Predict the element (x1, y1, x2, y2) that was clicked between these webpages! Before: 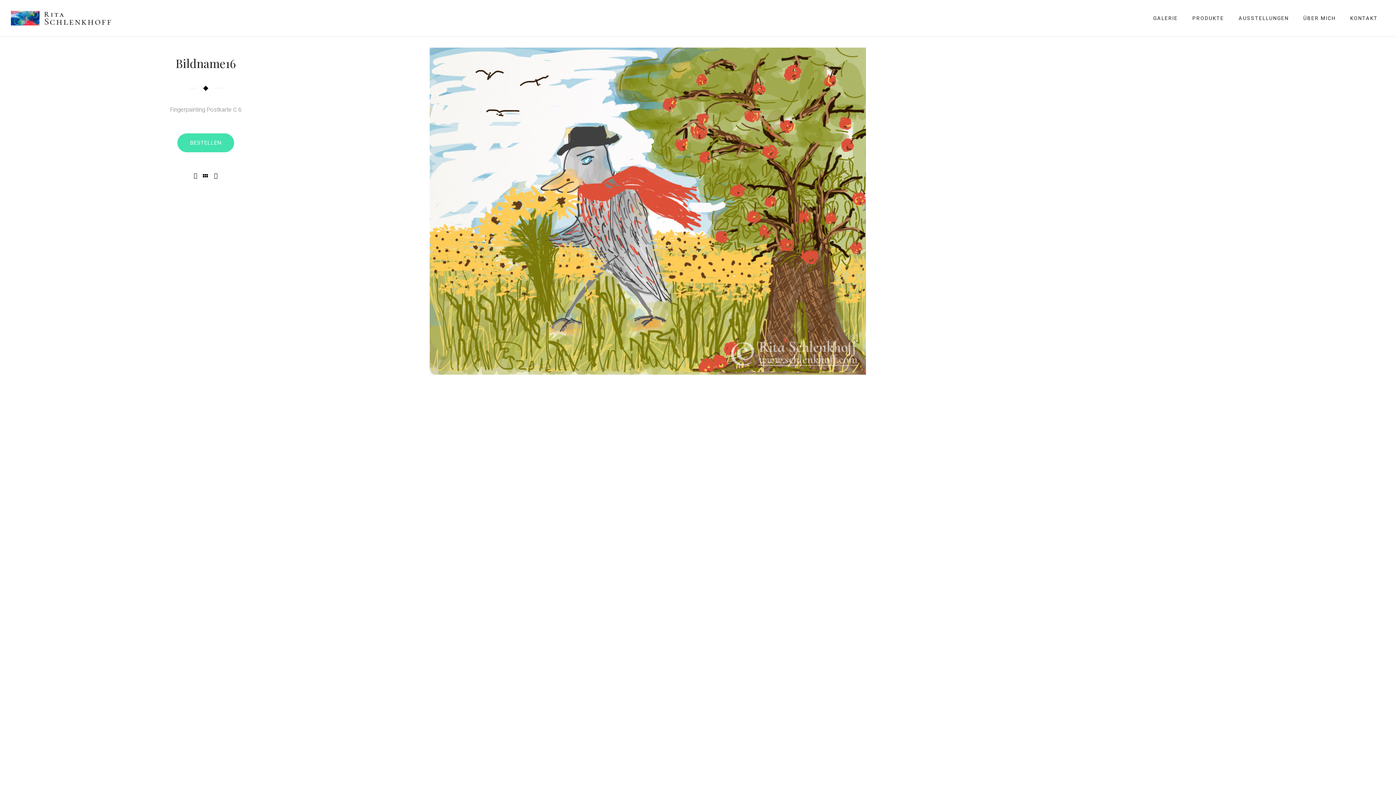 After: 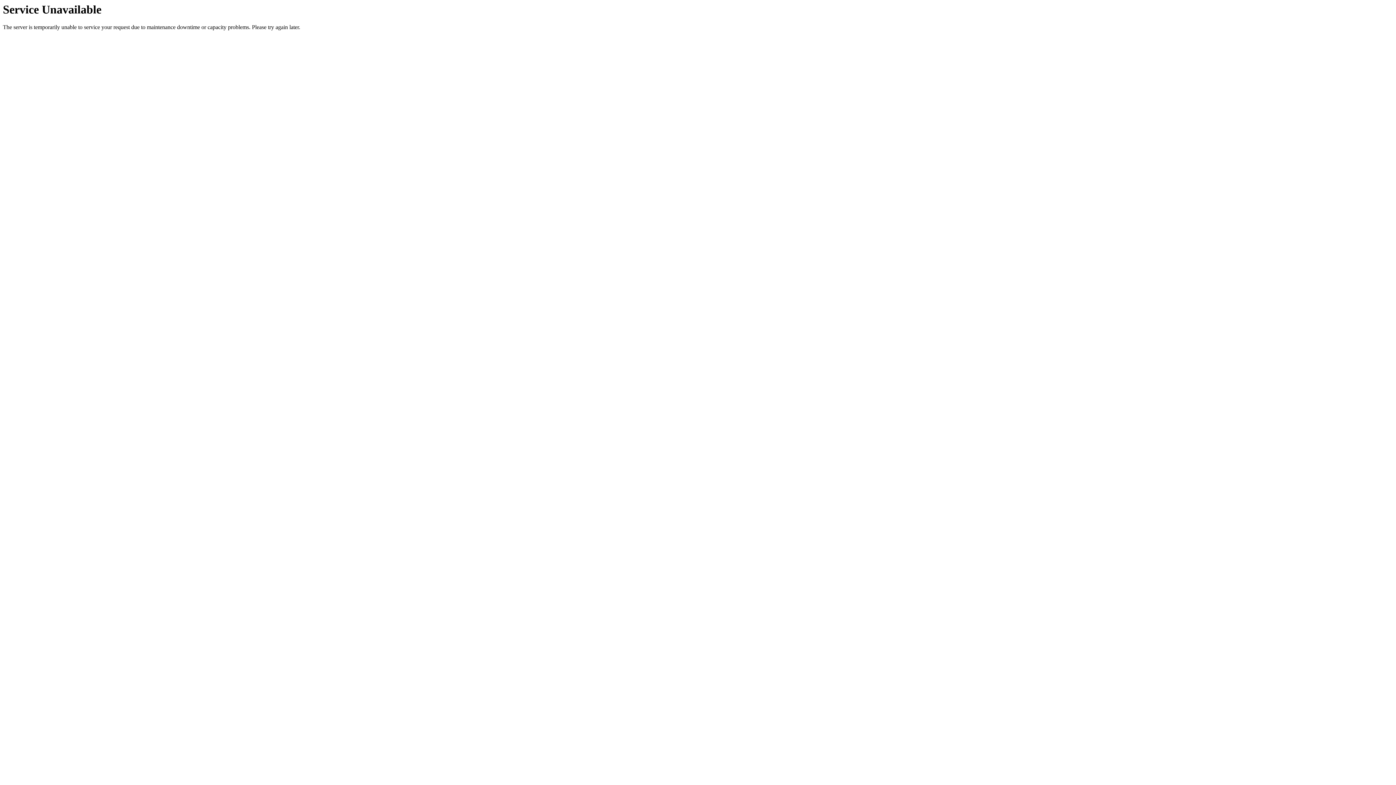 Action: label:  
  bbox: (201, 172, 210, 179)